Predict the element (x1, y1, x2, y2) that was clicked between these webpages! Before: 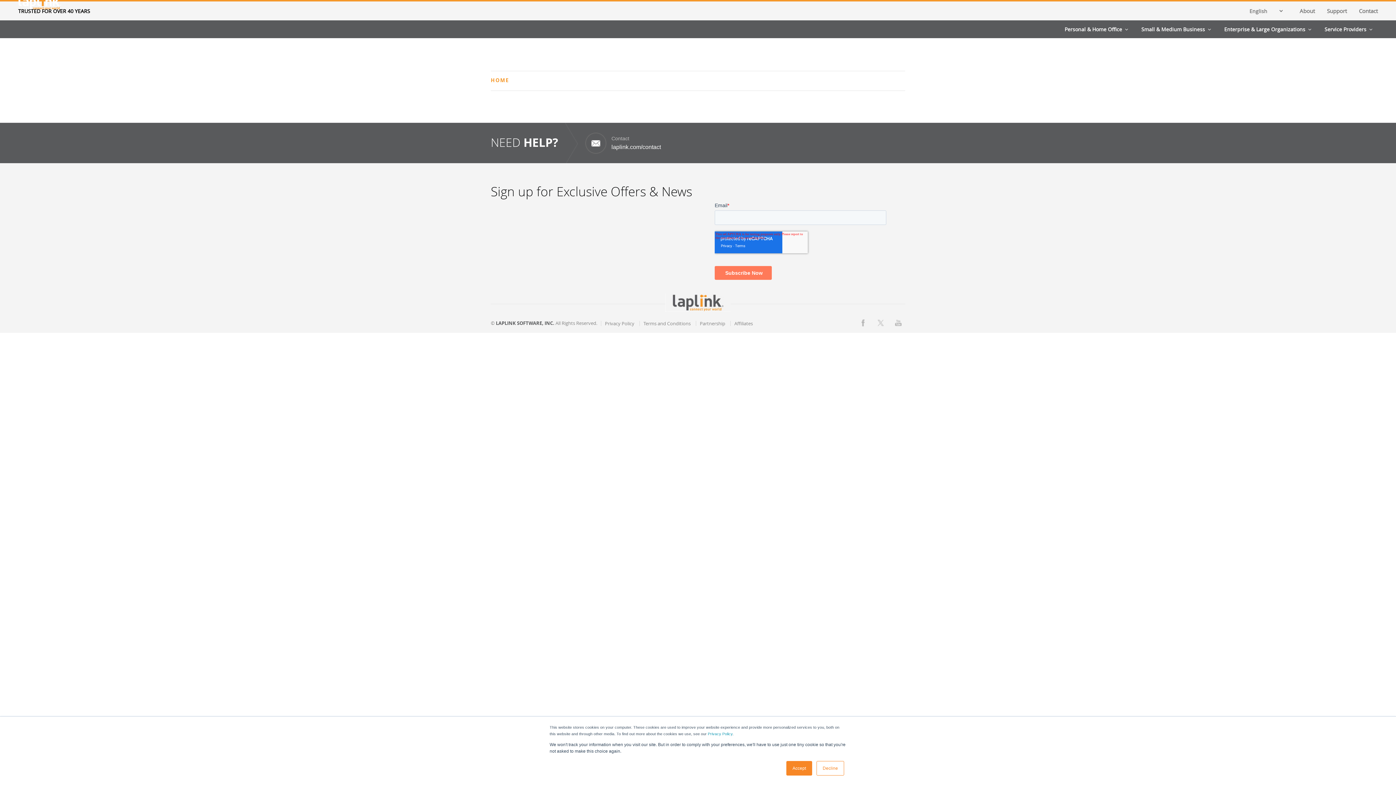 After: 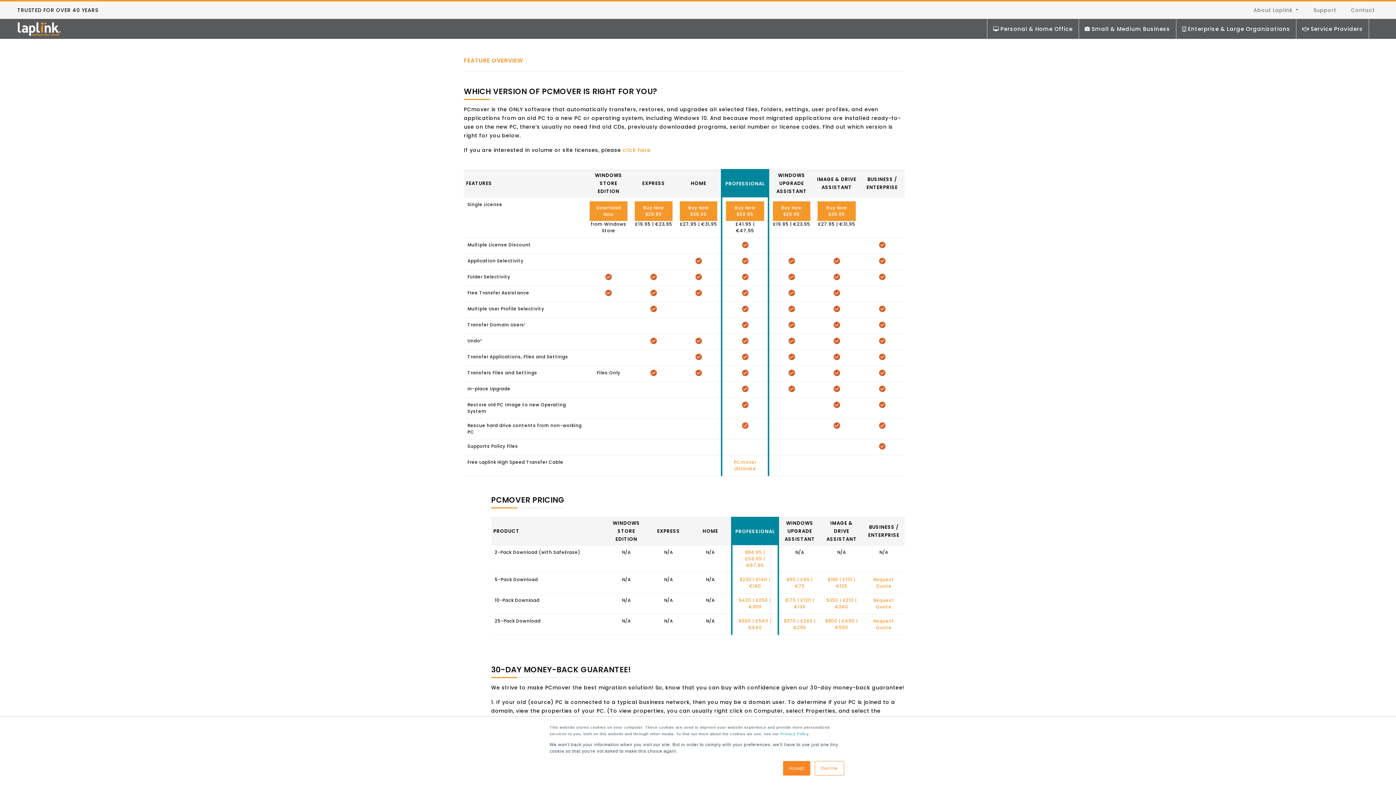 Action: bbox: (1058, 20, 1133, 38) label: Personal & Home Office